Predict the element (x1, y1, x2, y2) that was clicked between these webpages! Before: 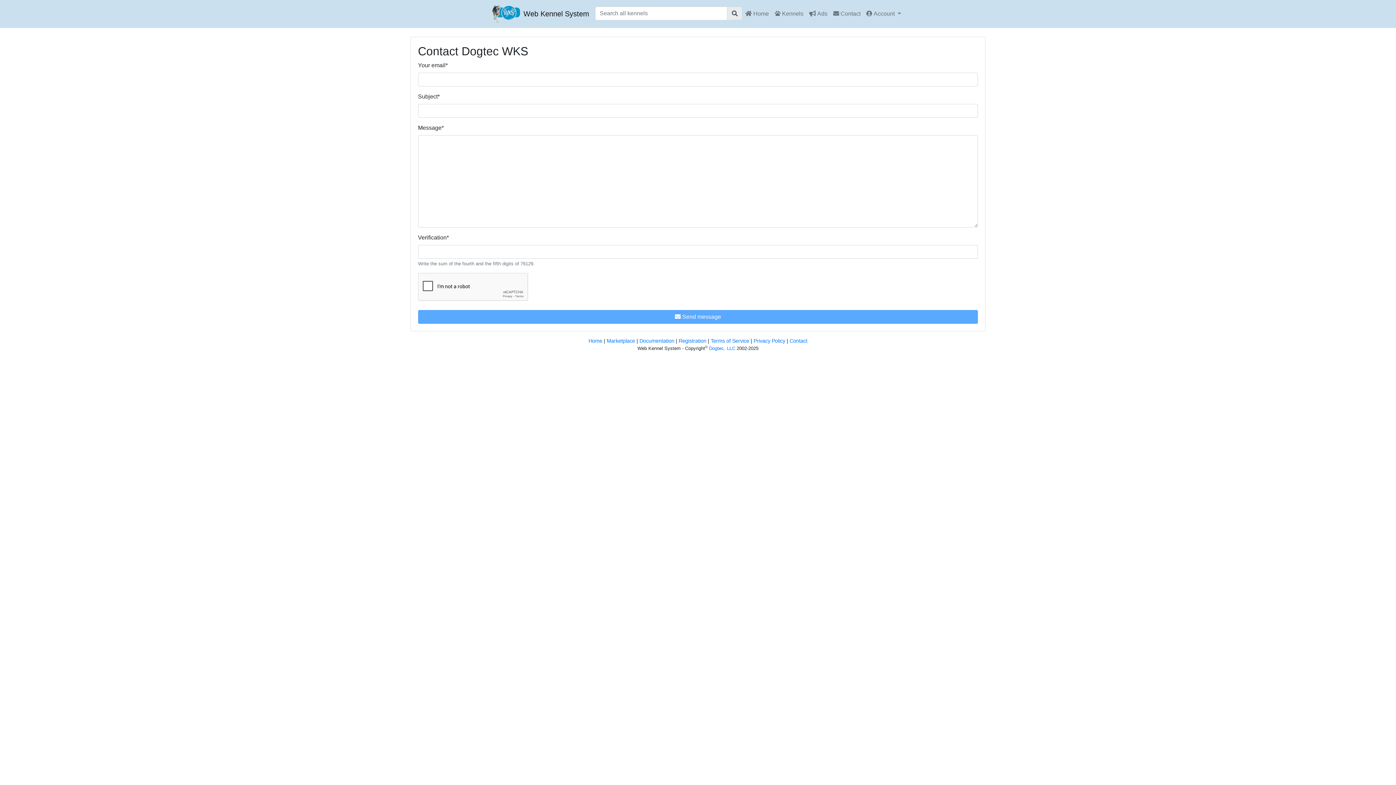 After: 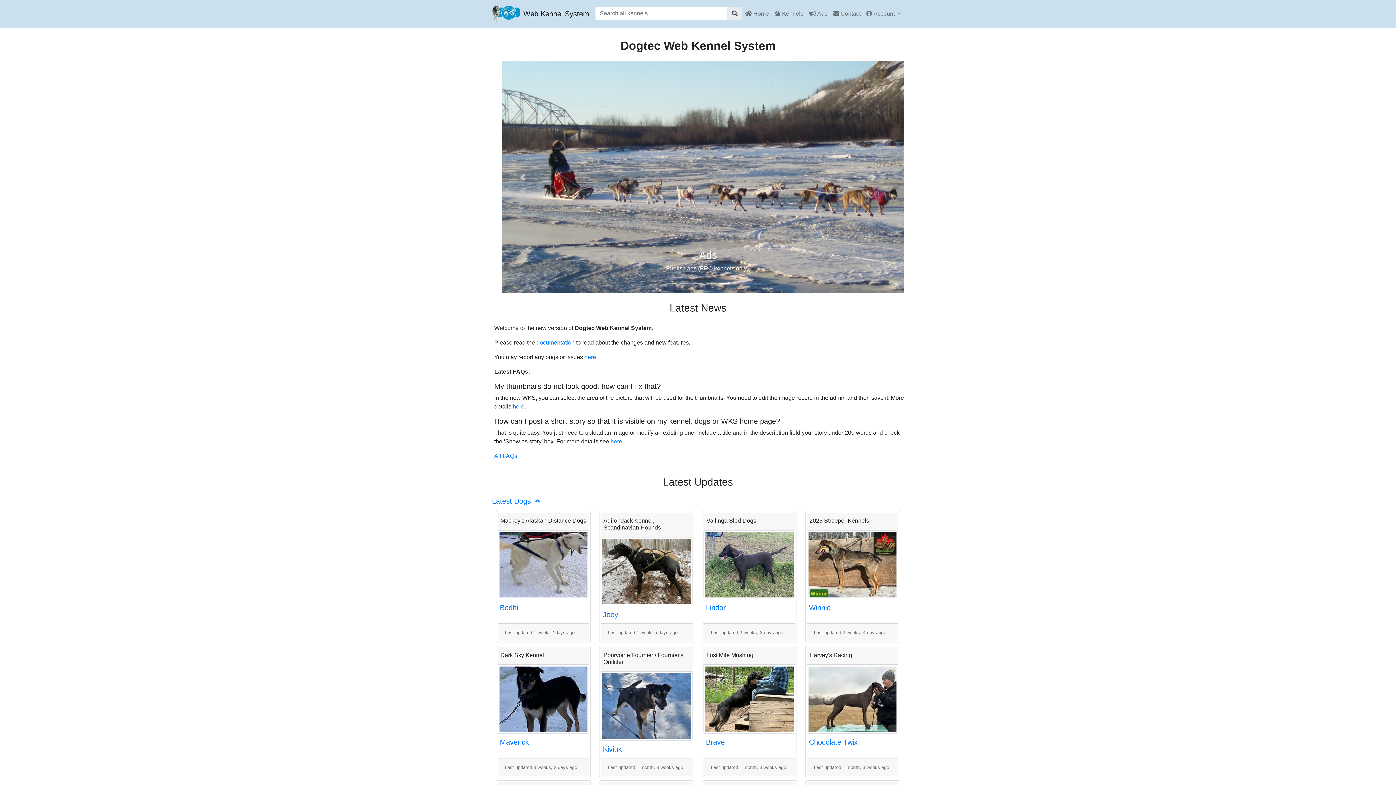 Action: label:  Home bbox: (742, 6, 772, 21)